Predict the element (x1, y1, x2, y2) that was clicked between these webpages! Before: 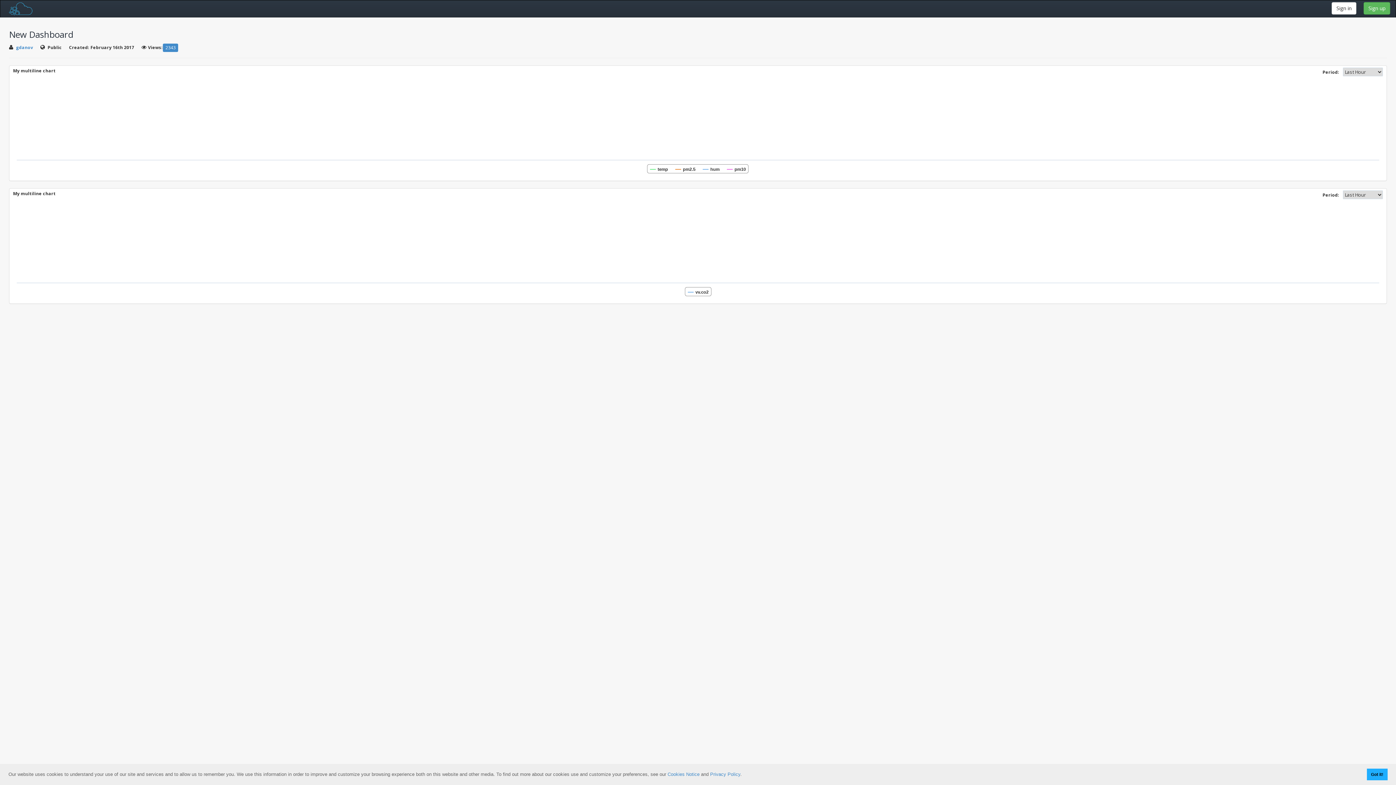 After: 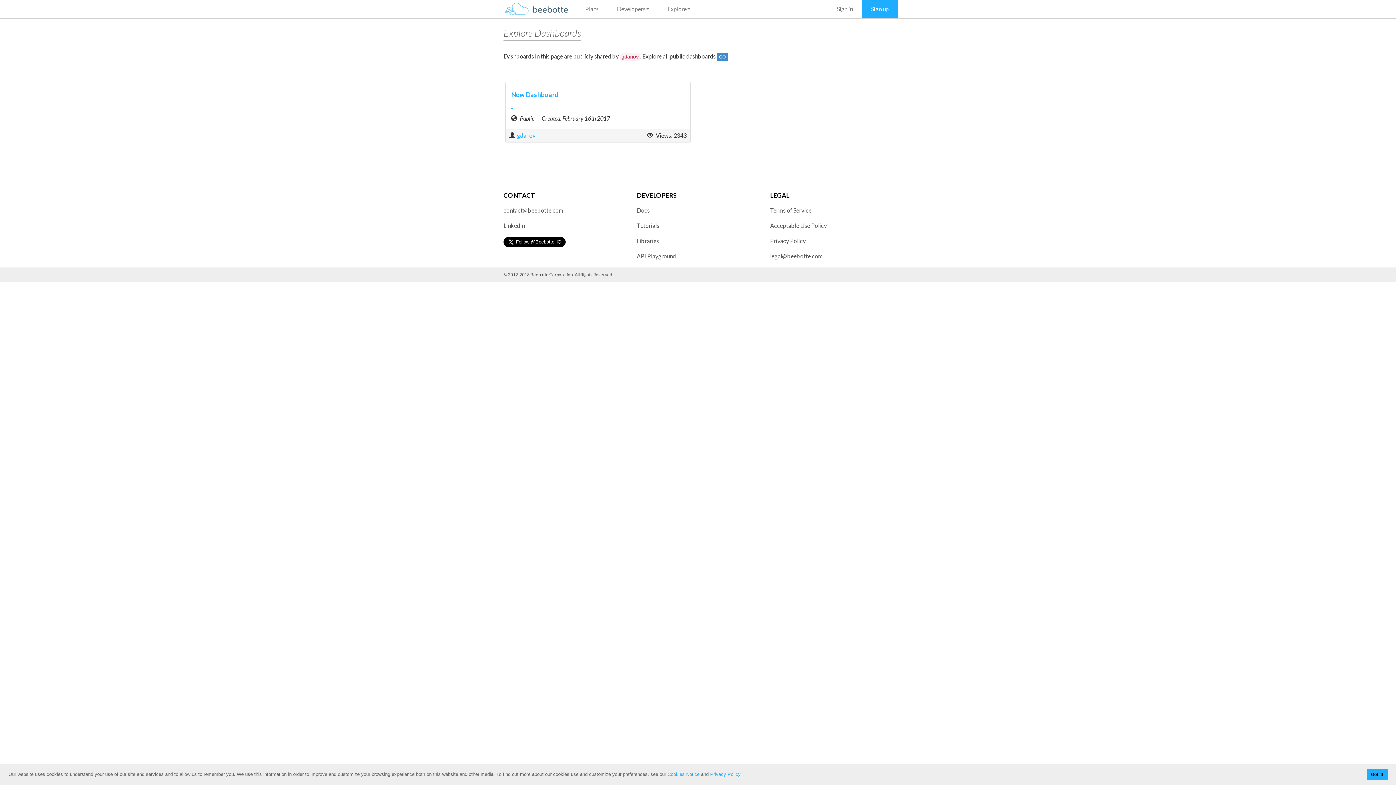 Action: label: gdanov bbox: (16, 44, 33, 50)